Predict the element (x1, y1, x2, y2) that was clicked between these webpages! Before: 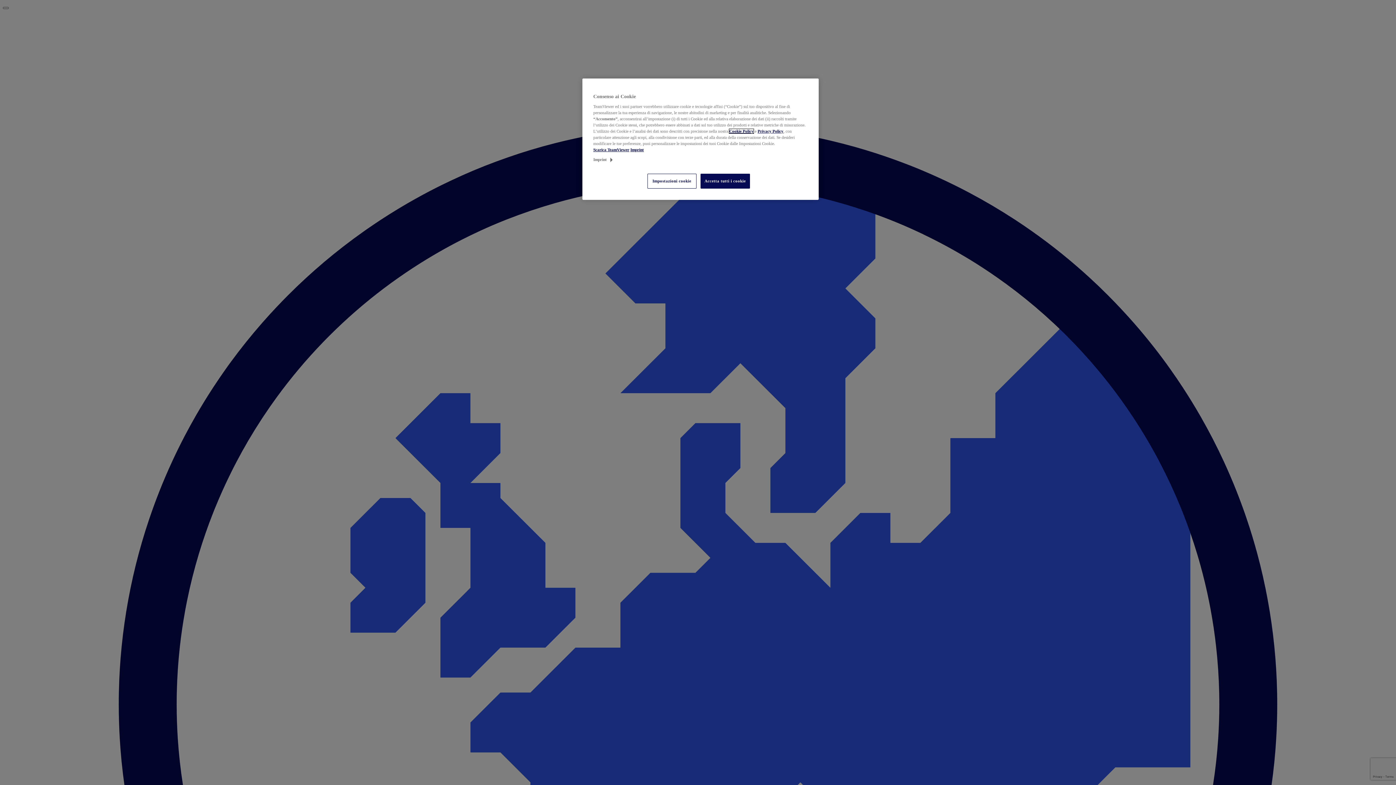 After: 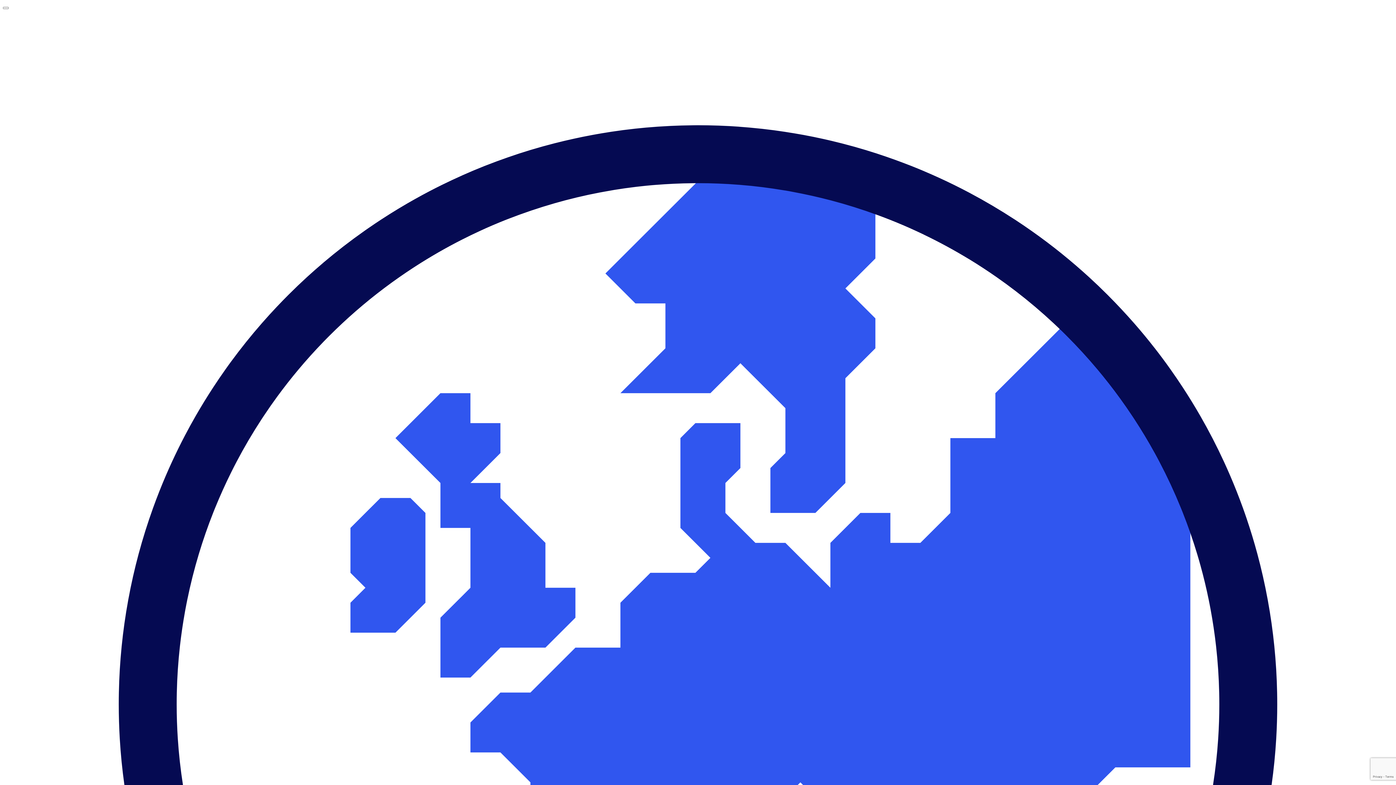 Action: bbox: (729, 129, 753, 133) label: Cookie Policy